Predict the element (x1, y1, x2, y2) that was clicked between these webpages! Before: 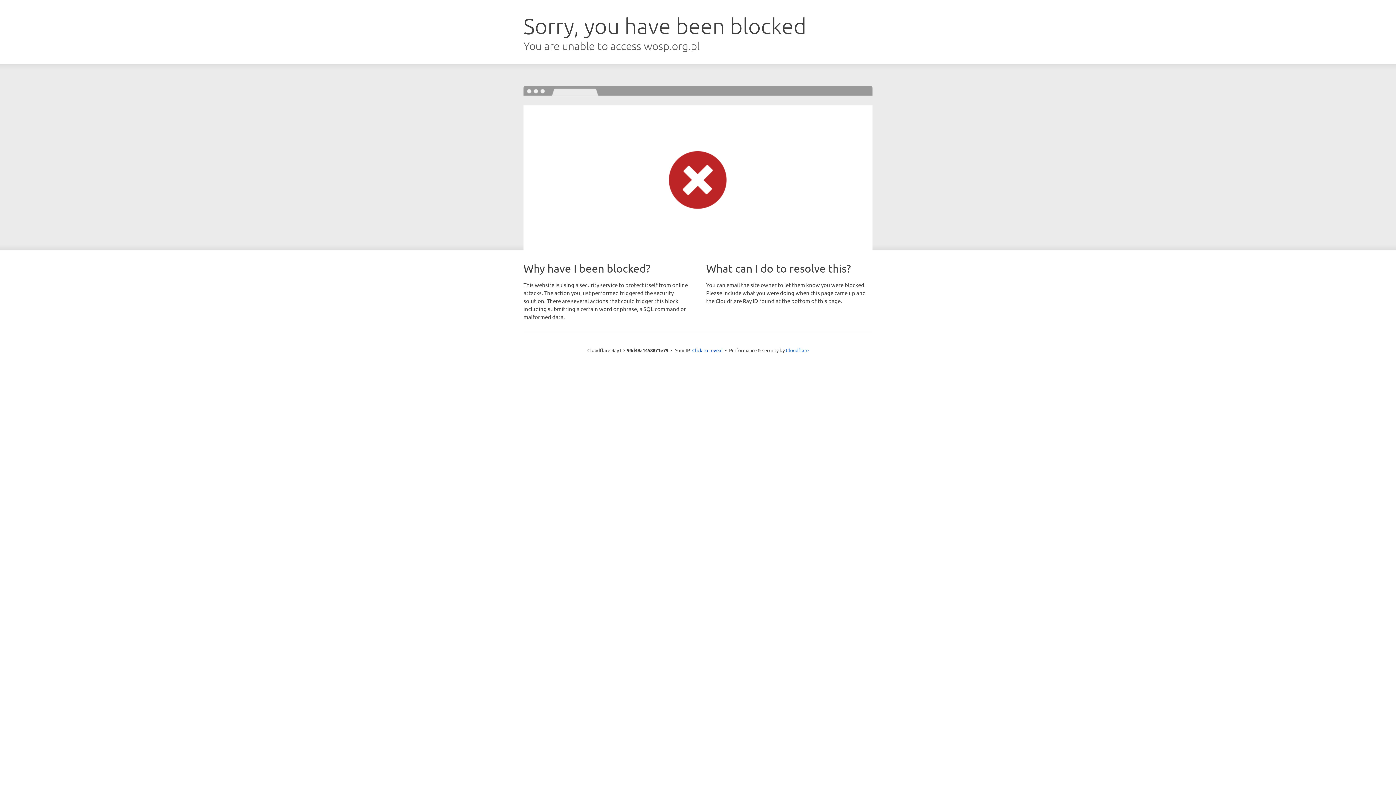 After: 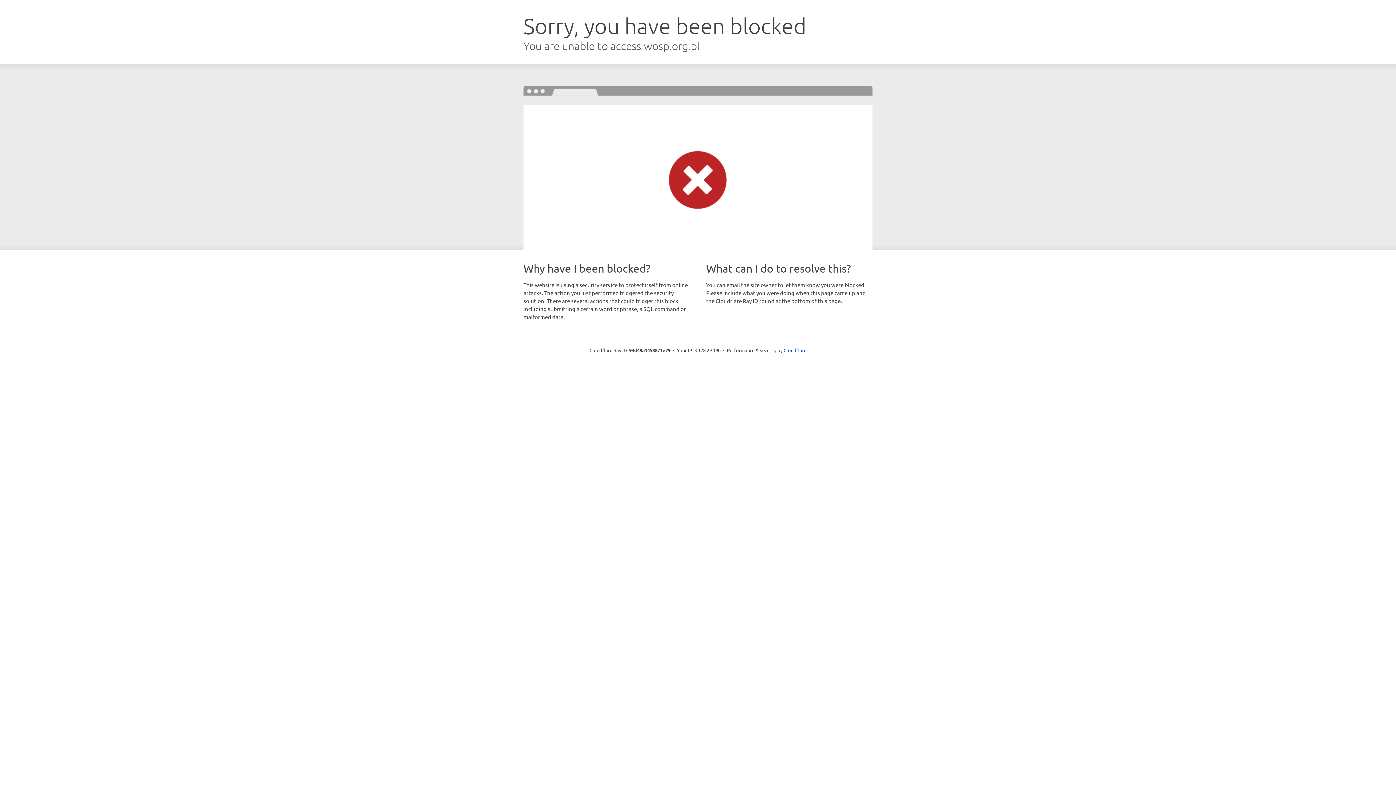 Action: label: Click to reveal bbox: (692, 346, 722, 353)